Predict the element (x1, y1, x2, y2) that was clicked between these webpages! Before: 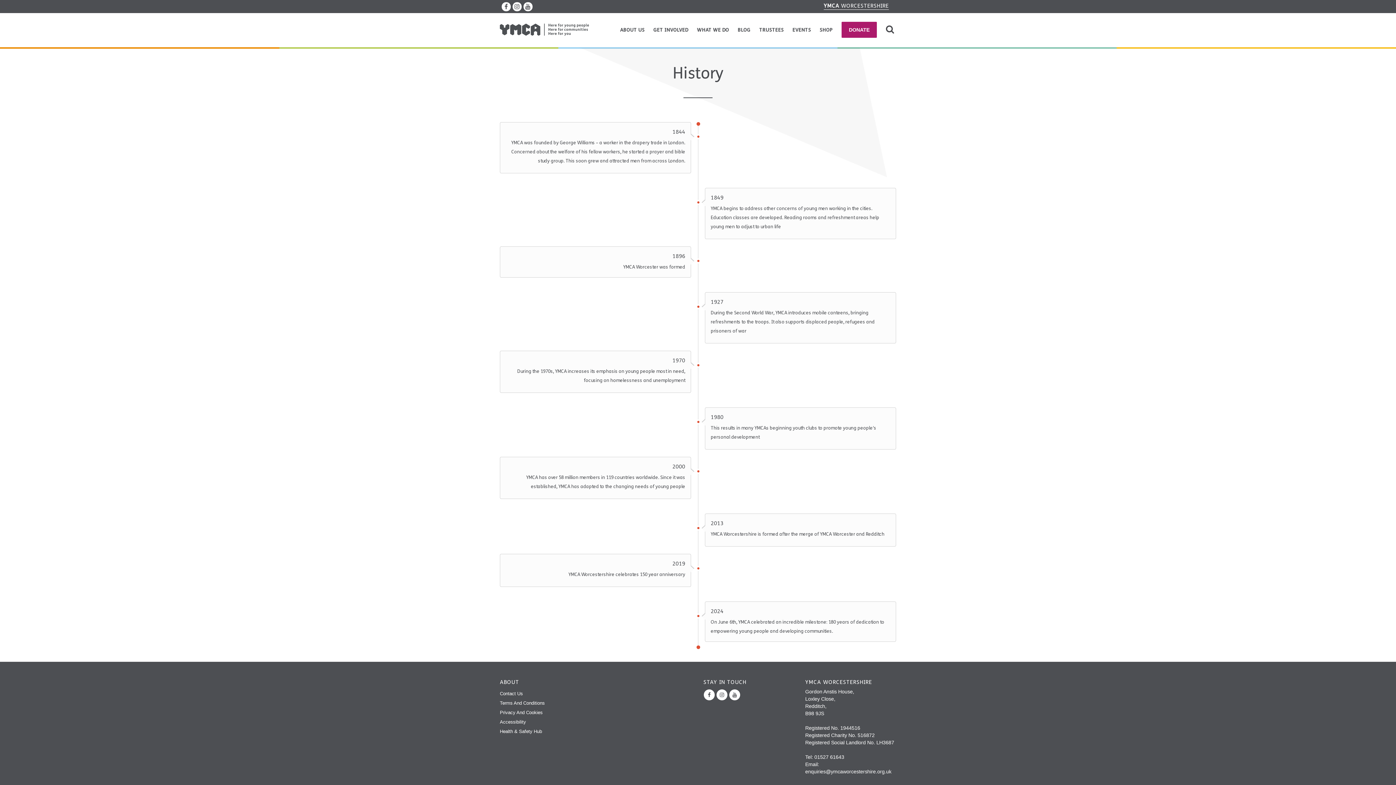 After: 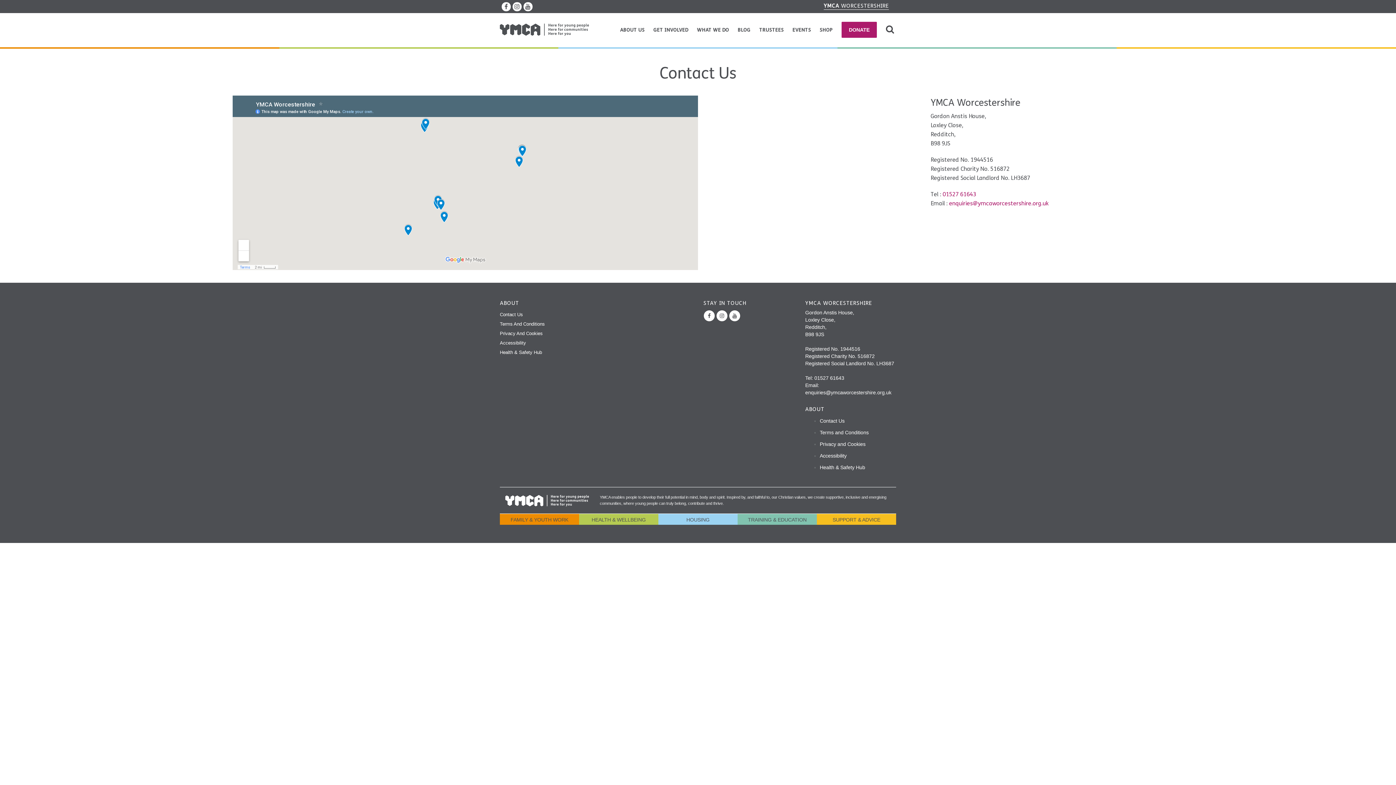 Action: bbox: (500, 691, 523, 696) label: Contact Us